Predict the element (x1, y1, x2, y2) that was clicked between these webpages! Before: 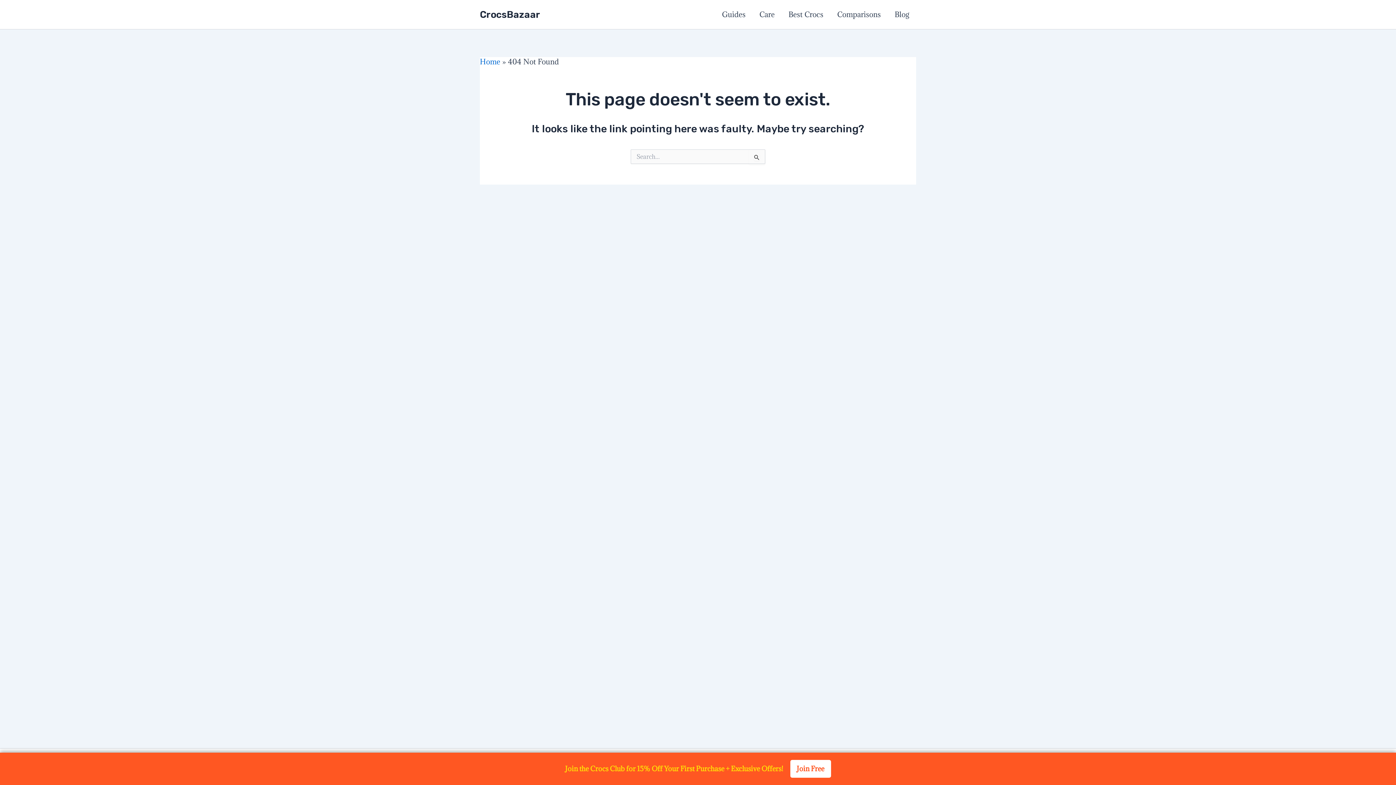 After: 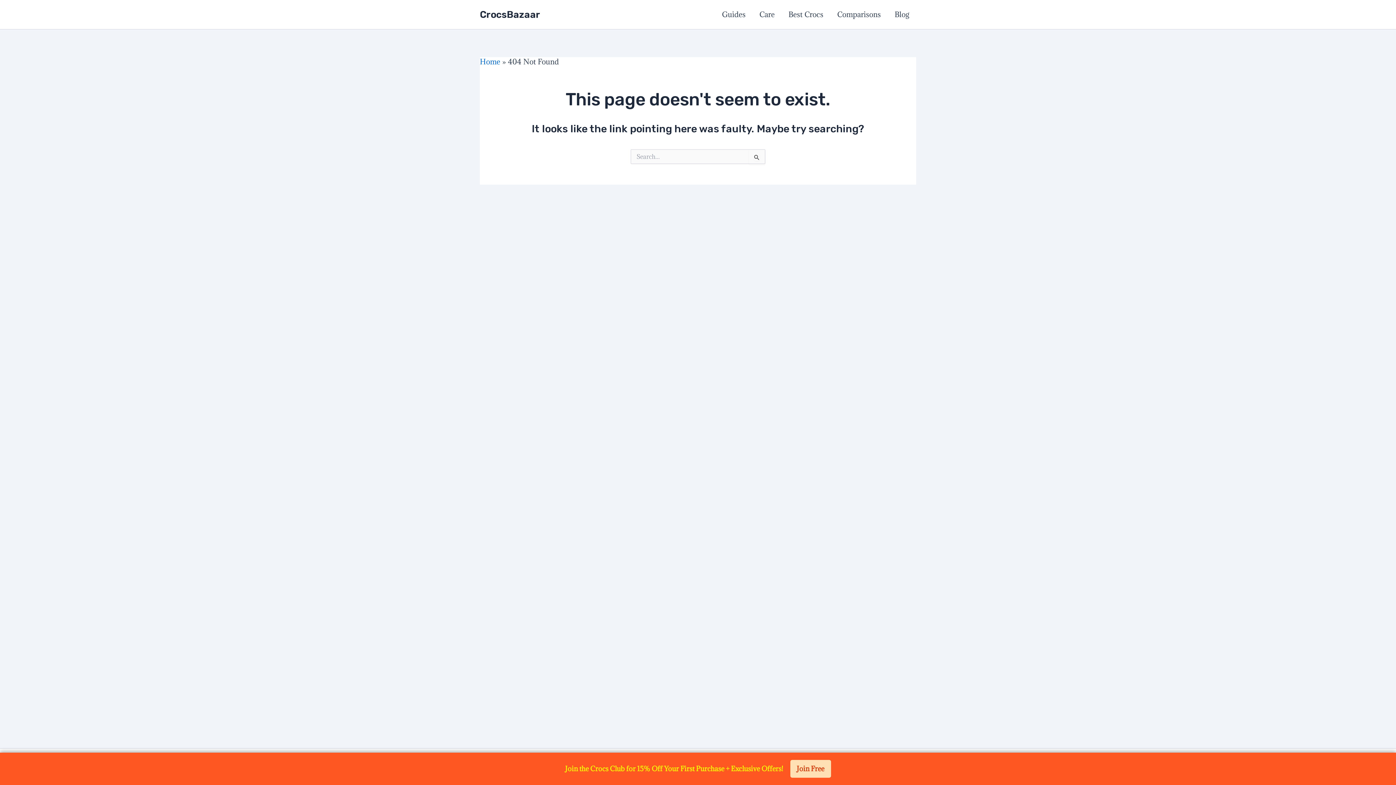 Action: bbox: (790, 760, 831, 778) label: Join Free